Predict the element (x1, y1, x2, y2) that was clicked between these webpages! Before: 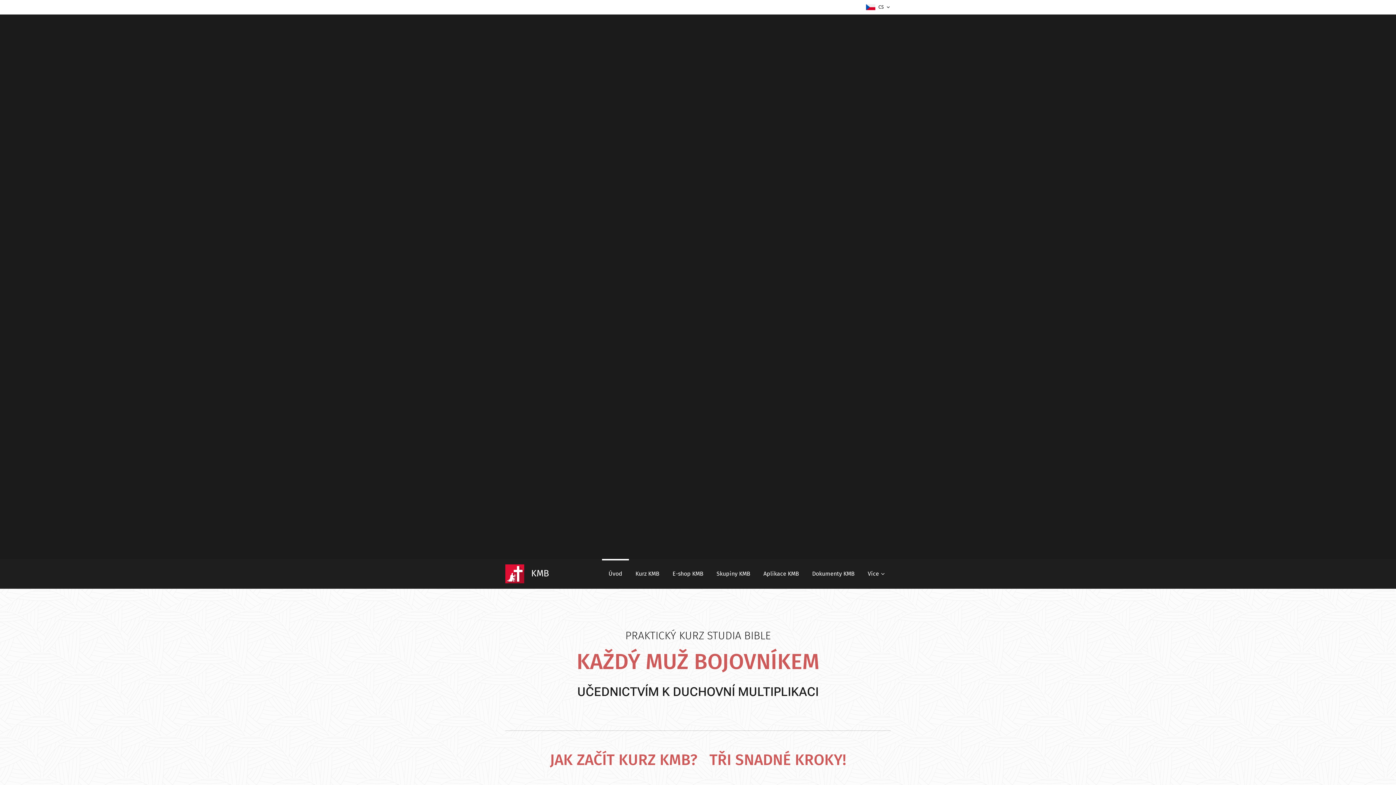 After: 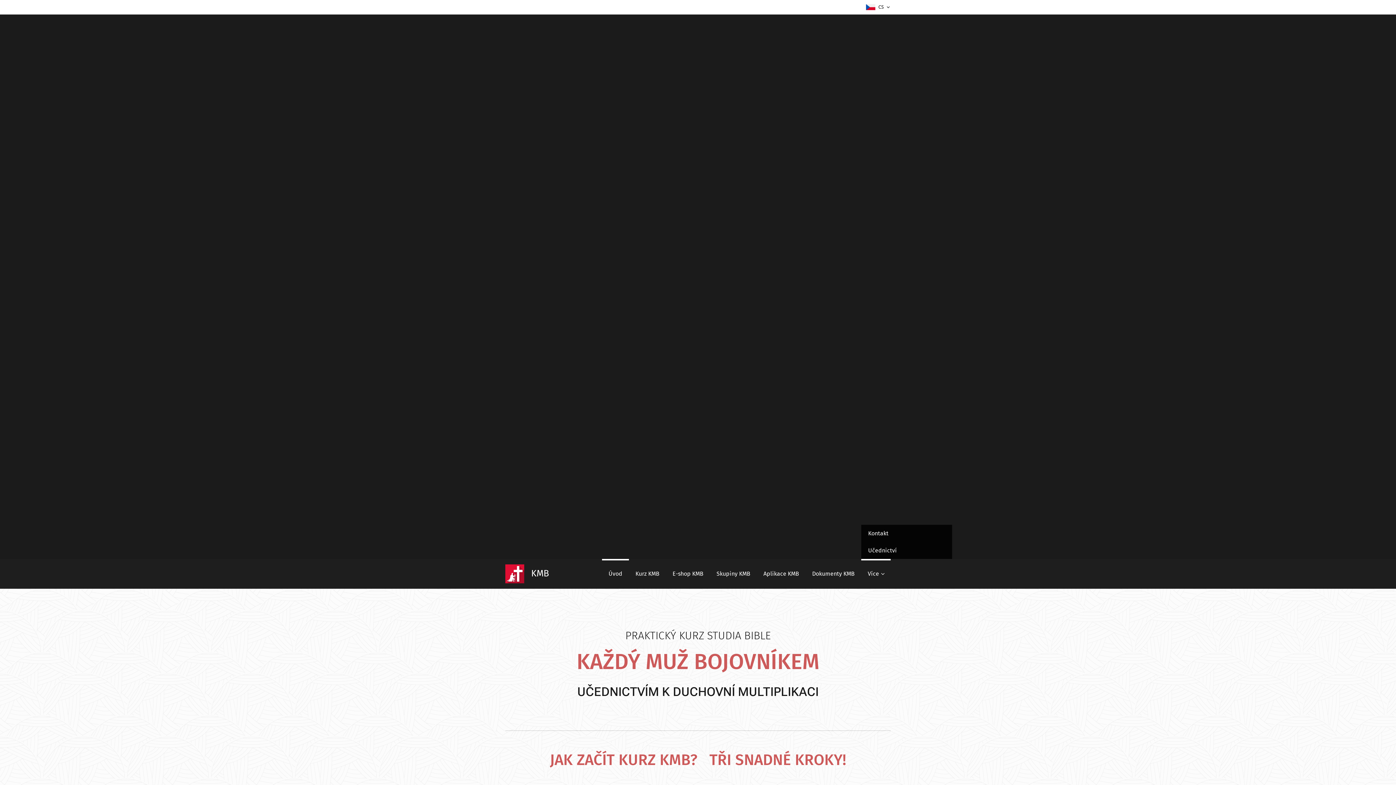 Action: bbox: (861, 559, 890, 589) label: Více